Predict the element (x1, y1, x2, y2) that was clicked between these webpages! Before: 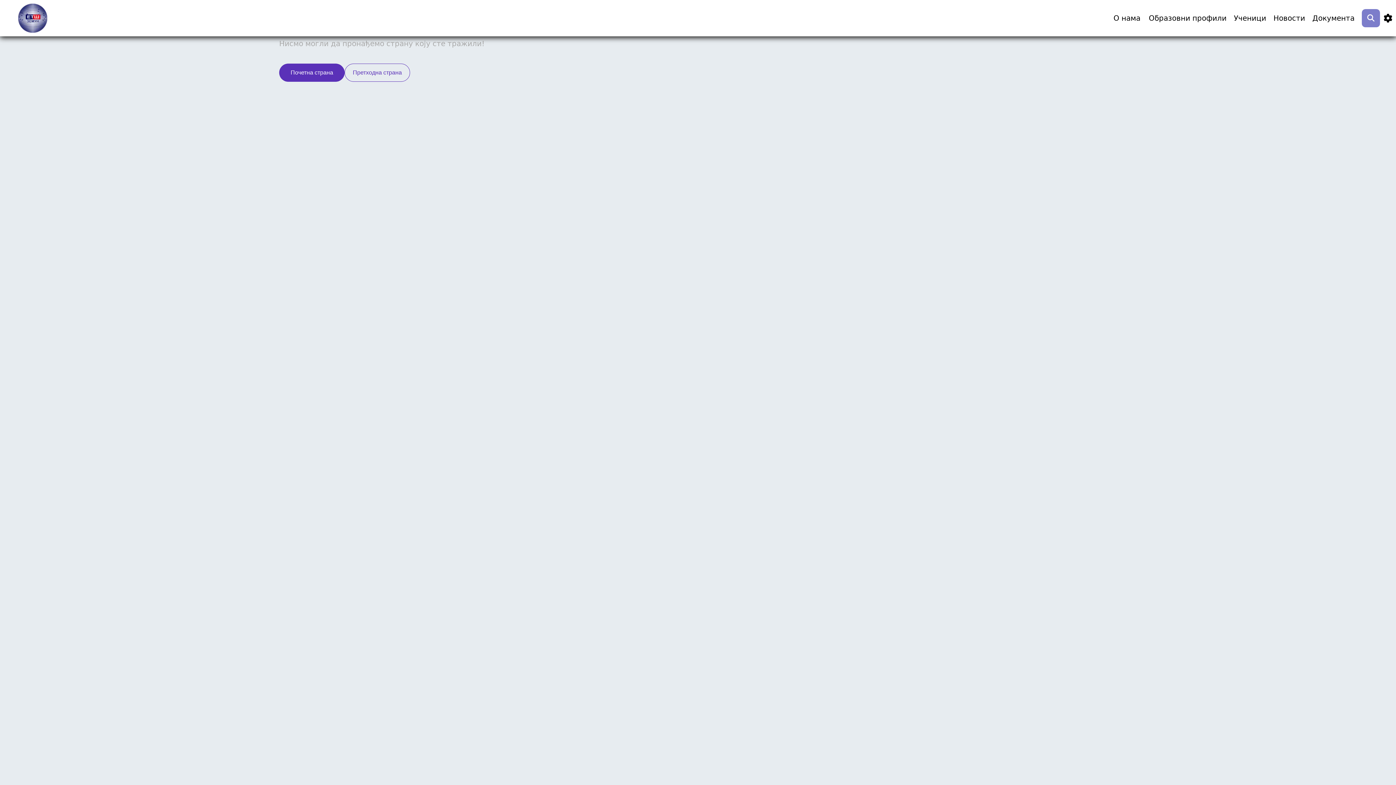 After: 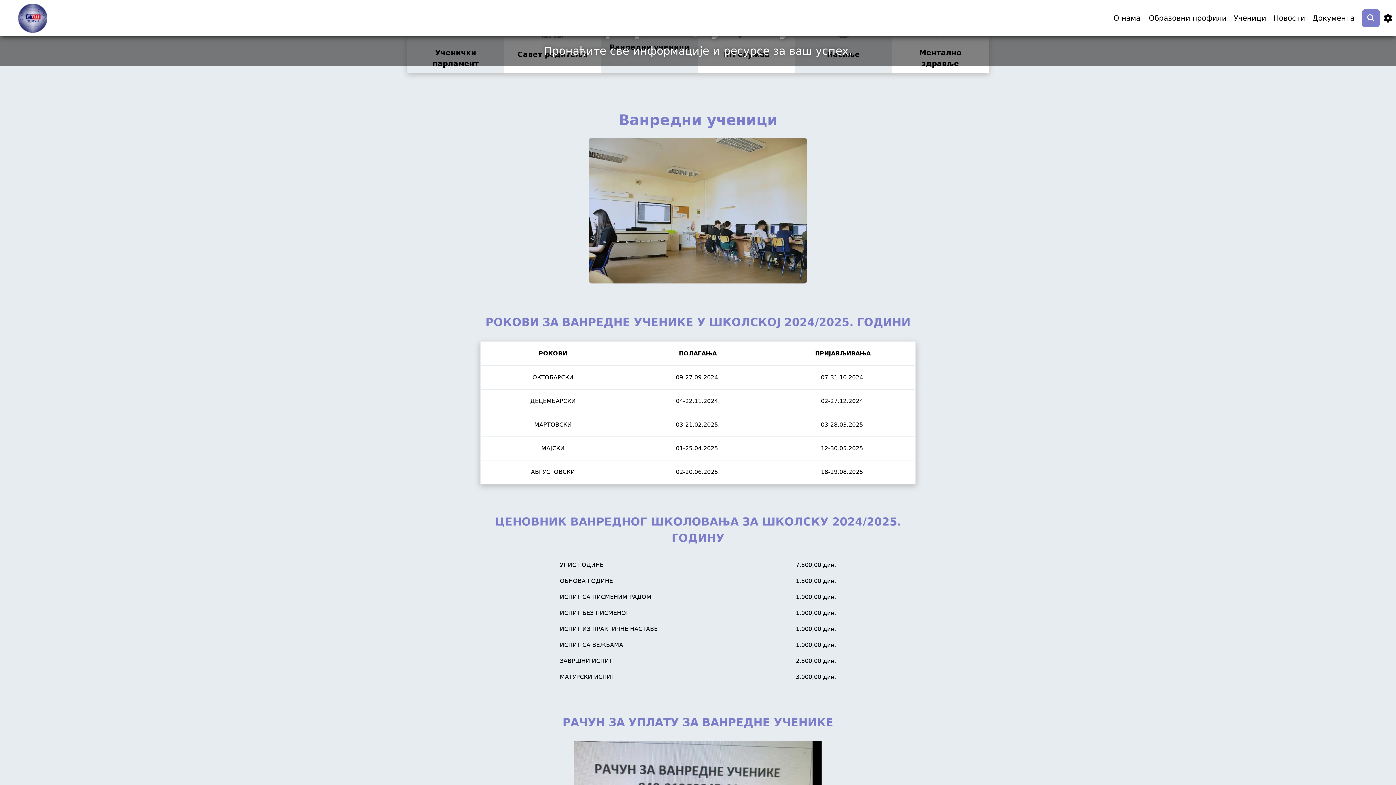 Action: bbox: (1230, 9, 1270, 27) label: Ученици